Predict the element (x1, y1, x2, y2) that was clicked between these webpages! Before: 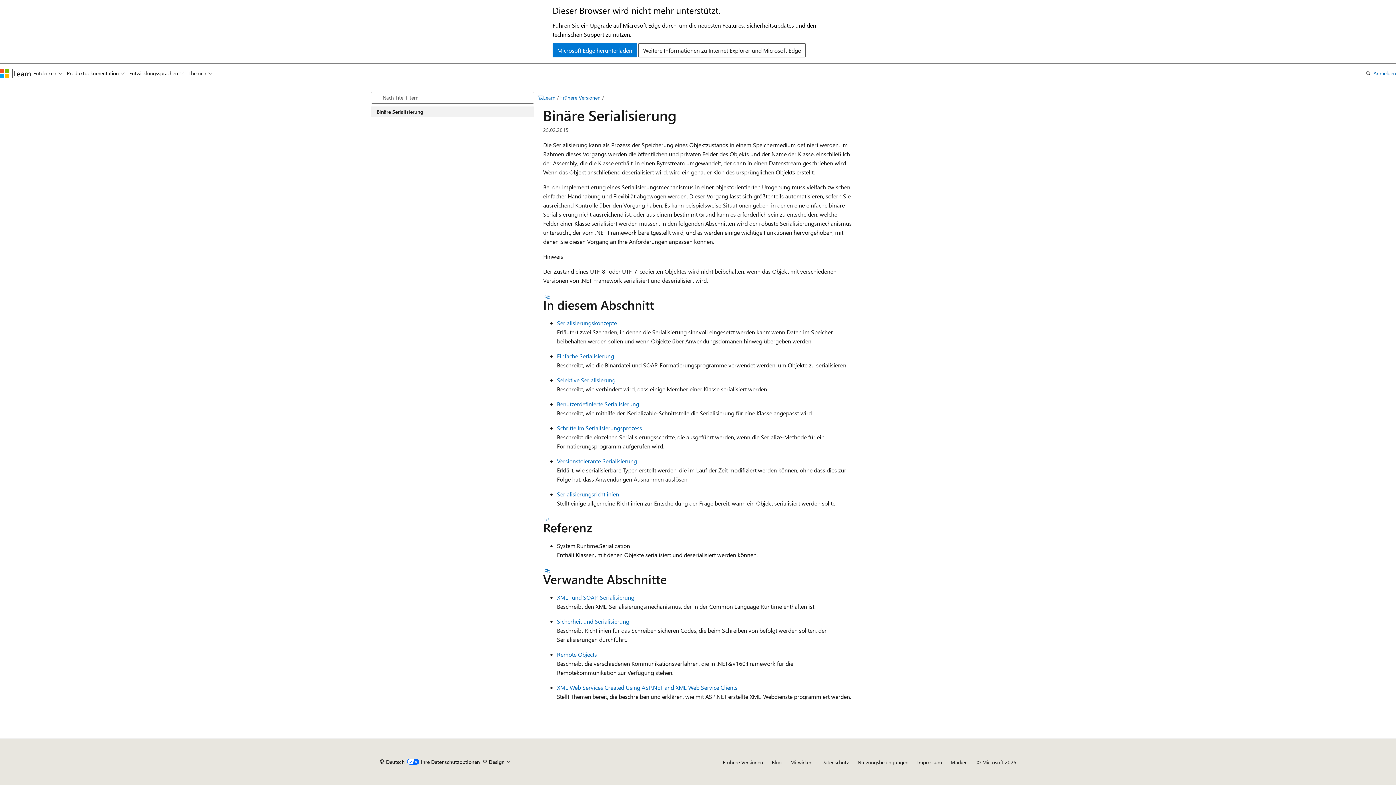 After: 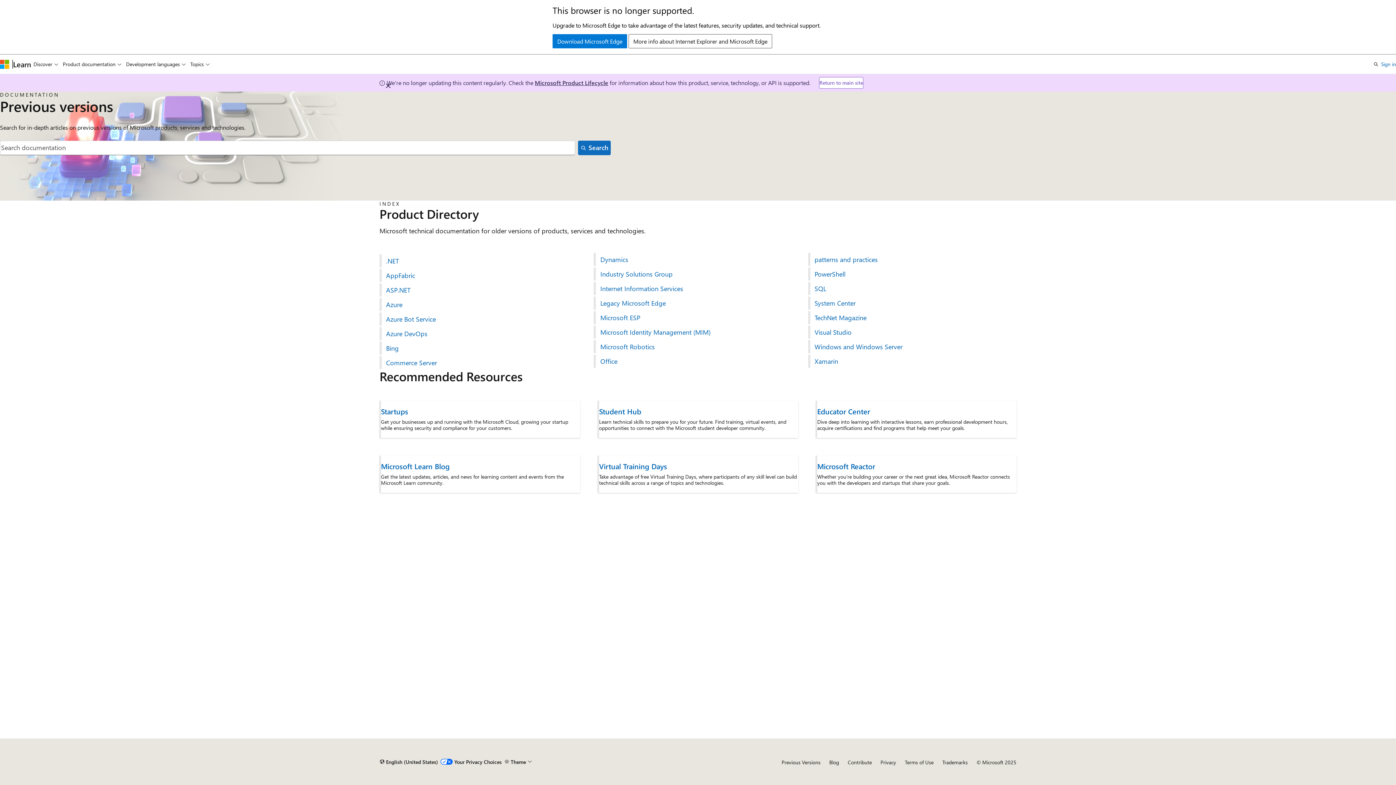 Action: label: Versionstolerante Serialisierung bbox: (557, 457, 637, 464)